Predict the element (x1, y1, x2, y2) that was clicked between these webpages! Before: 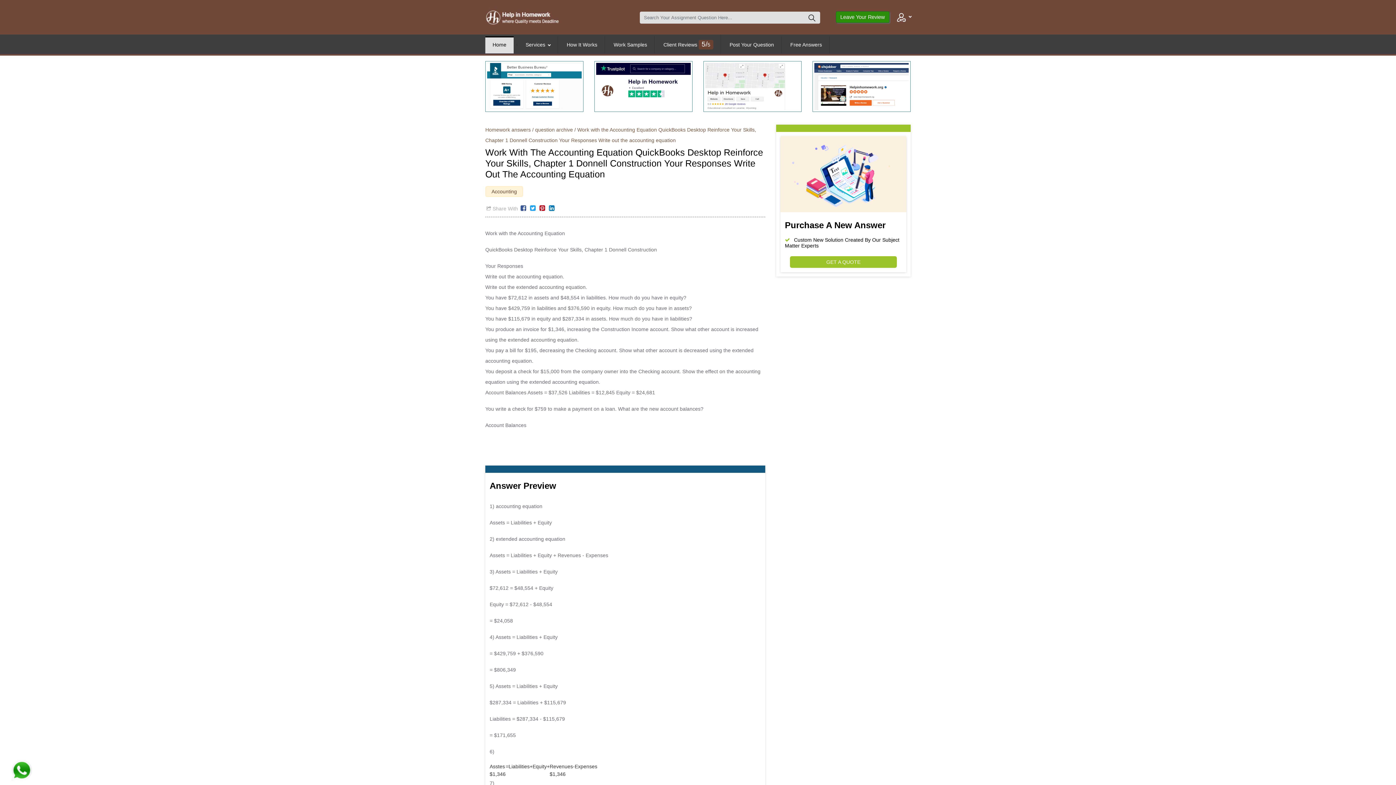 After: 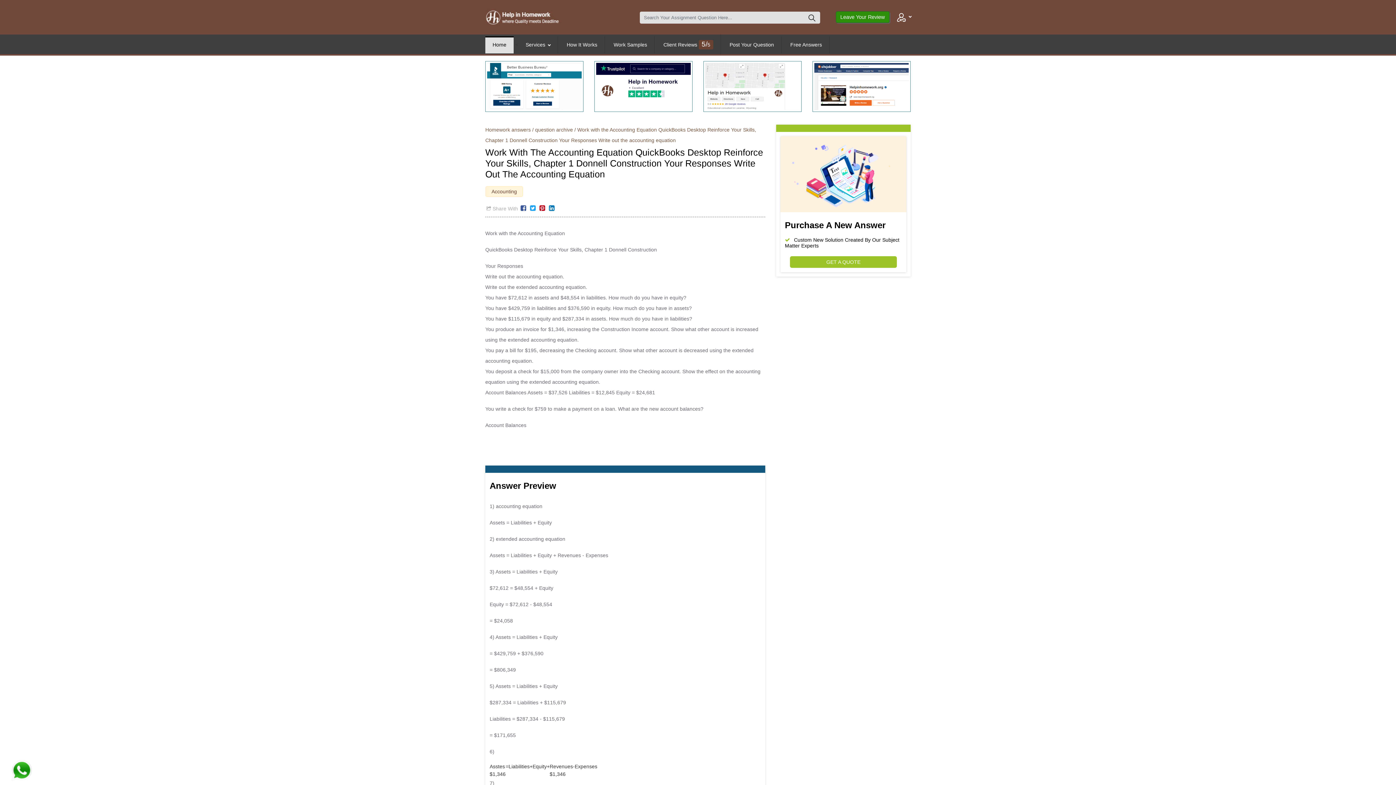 Action: bbox: (812, 83, 910, 88)